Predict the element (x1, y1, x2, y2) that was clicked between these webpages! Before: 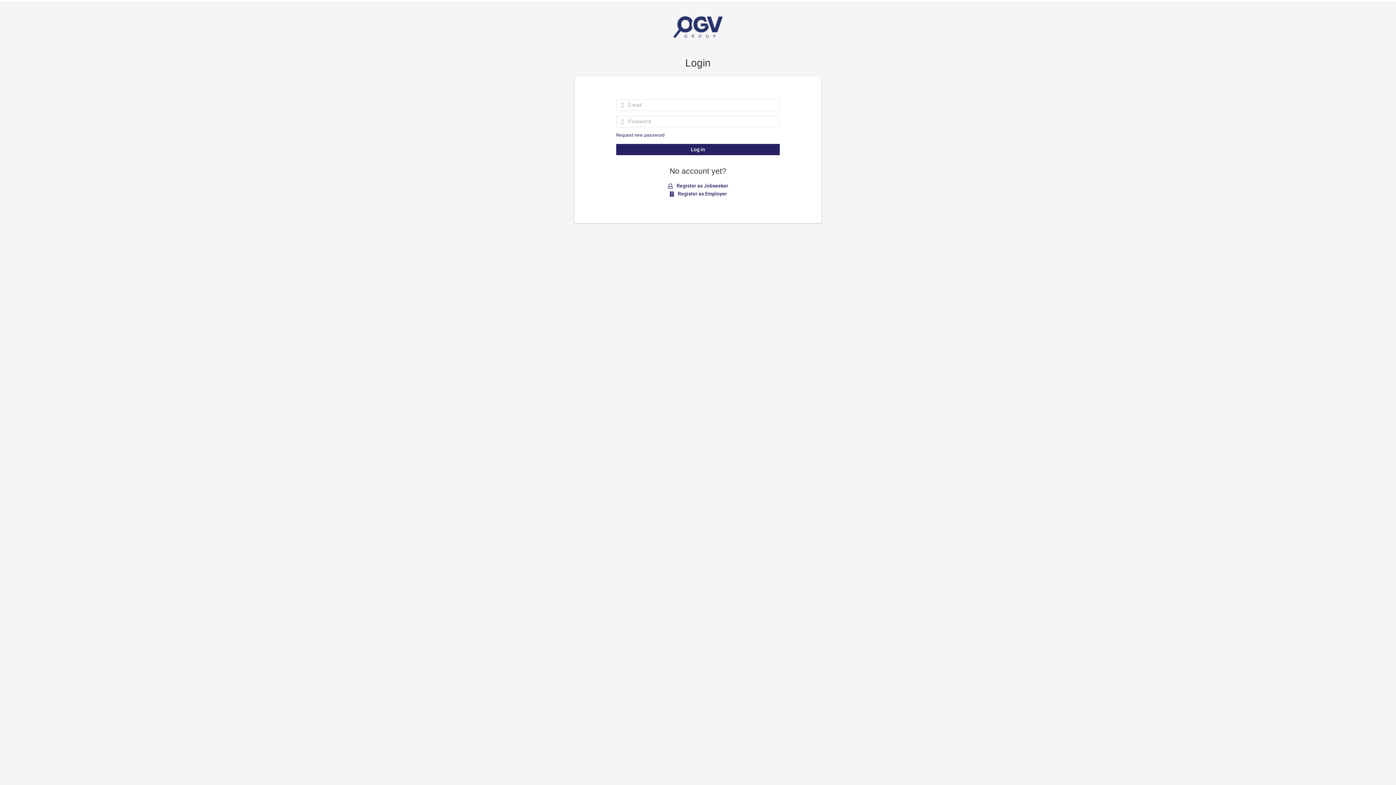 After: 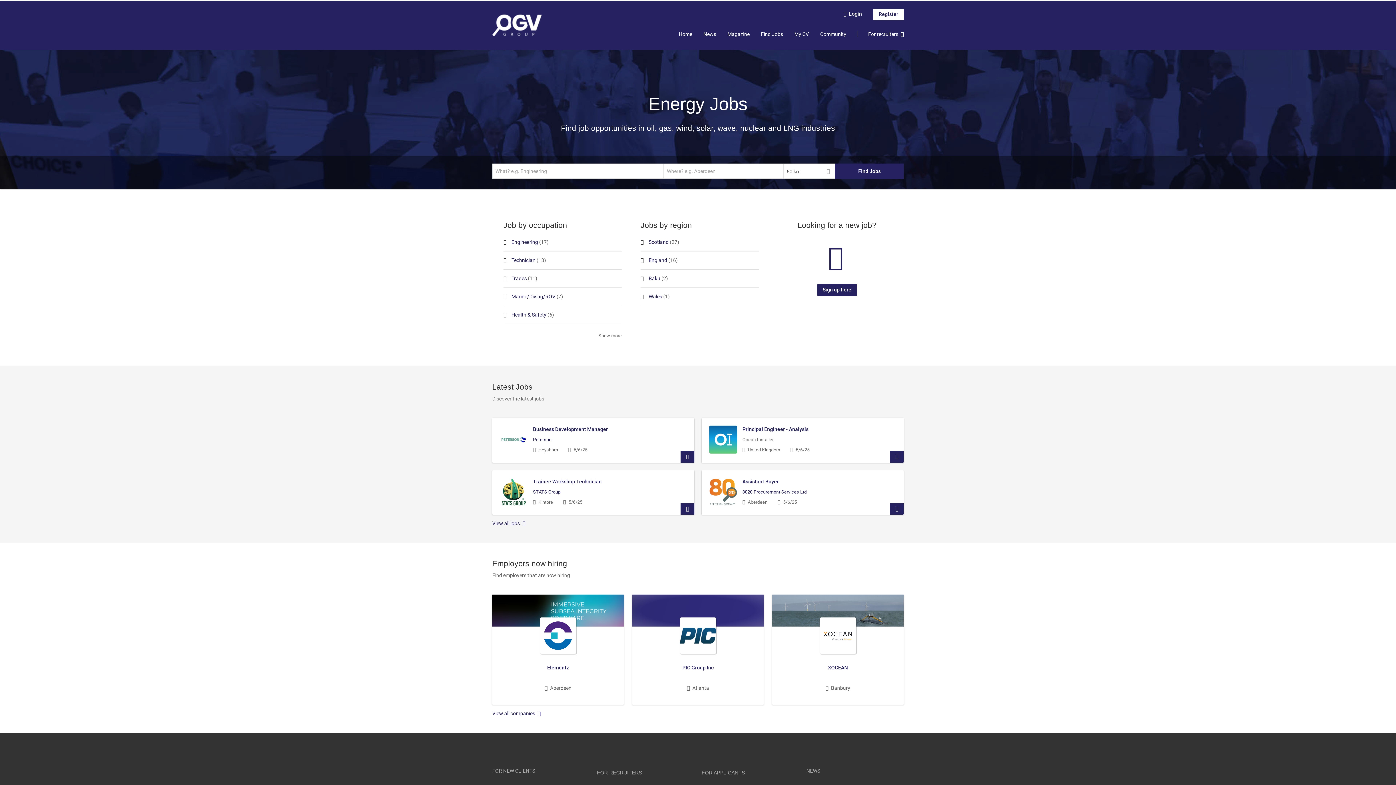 Action: bbox: (279, 16, 1117, 38)